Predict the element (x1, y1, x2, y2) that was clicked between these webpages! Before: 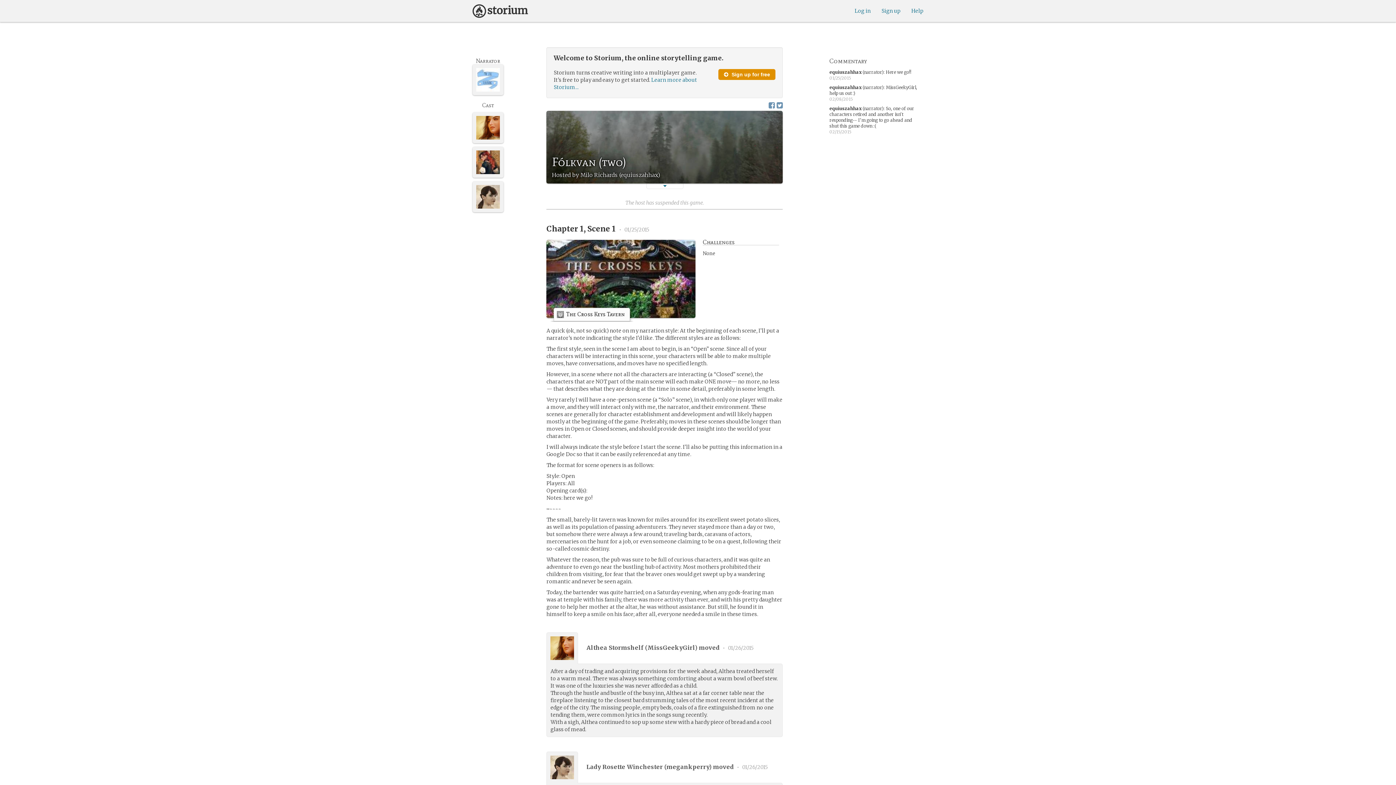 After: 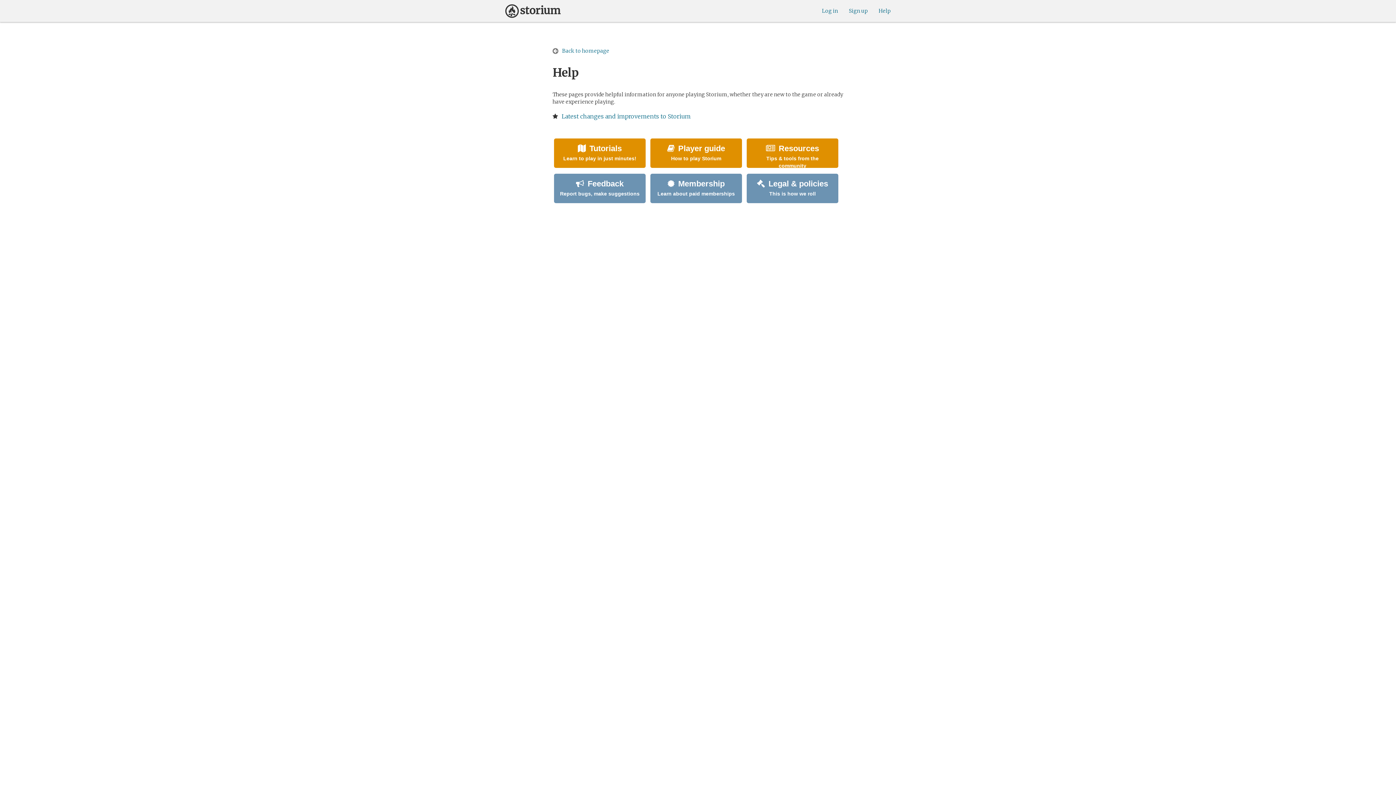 Action: bbox: (911, 7, 923, 14) label: Help